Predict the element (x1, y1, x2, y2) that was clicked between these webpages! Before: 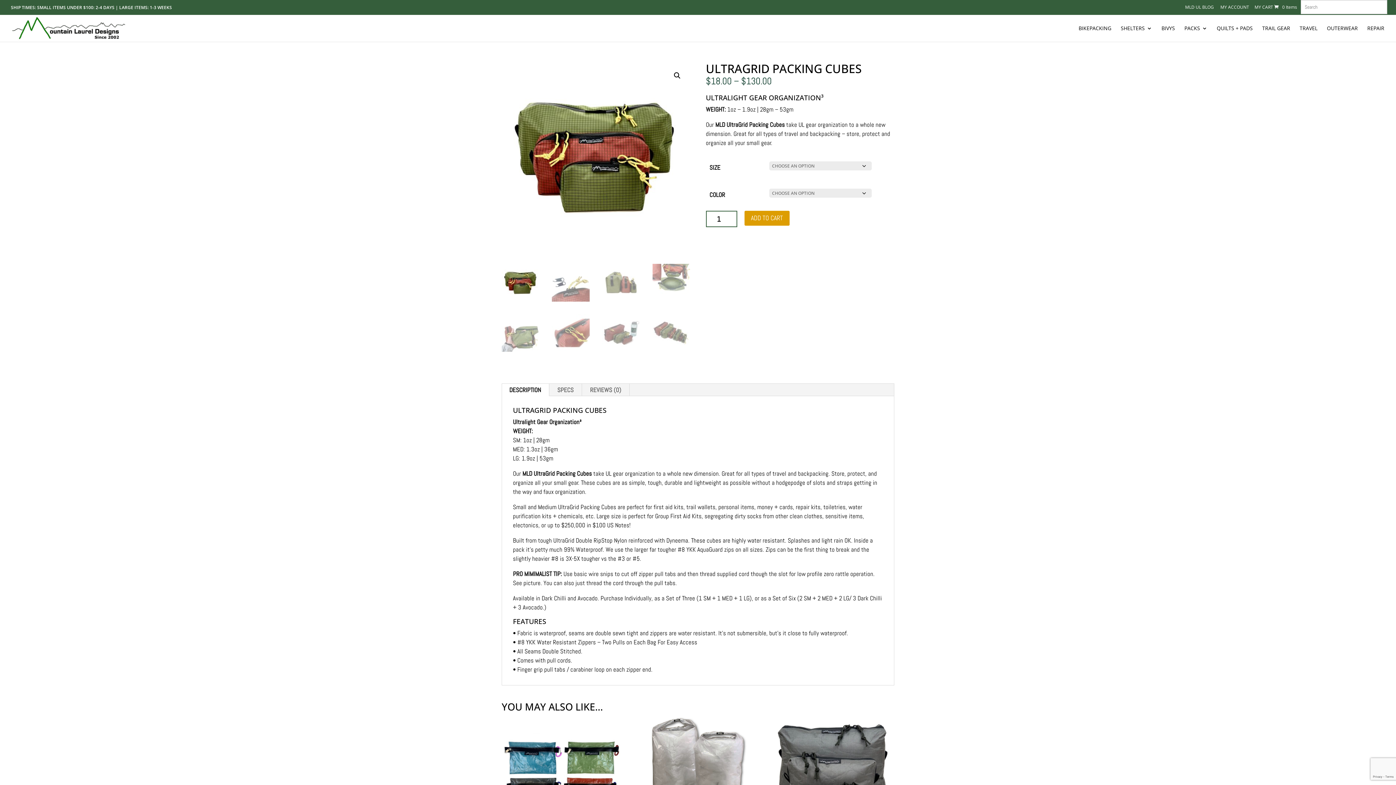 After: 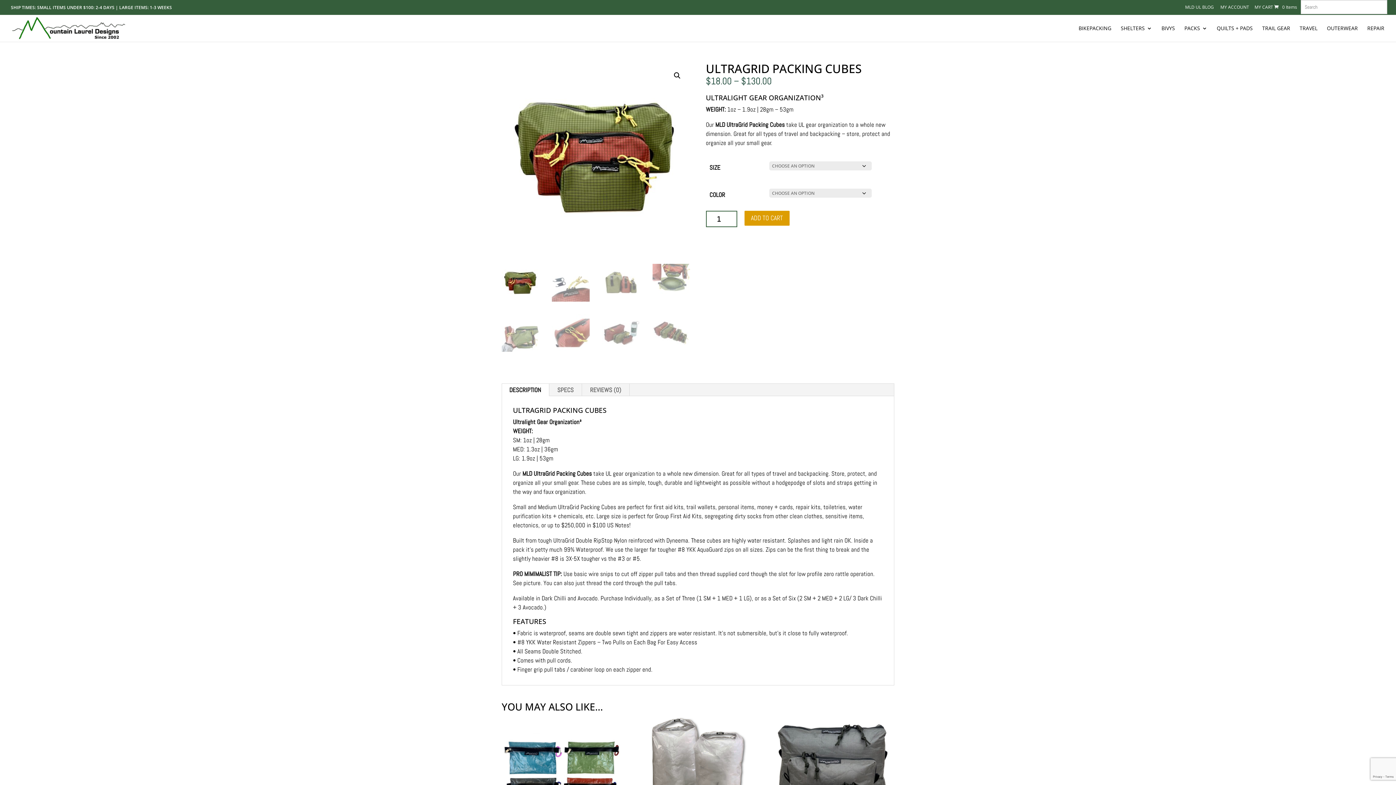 Action: label: ADD TO CART bbox: (744, 210, 789, 225)